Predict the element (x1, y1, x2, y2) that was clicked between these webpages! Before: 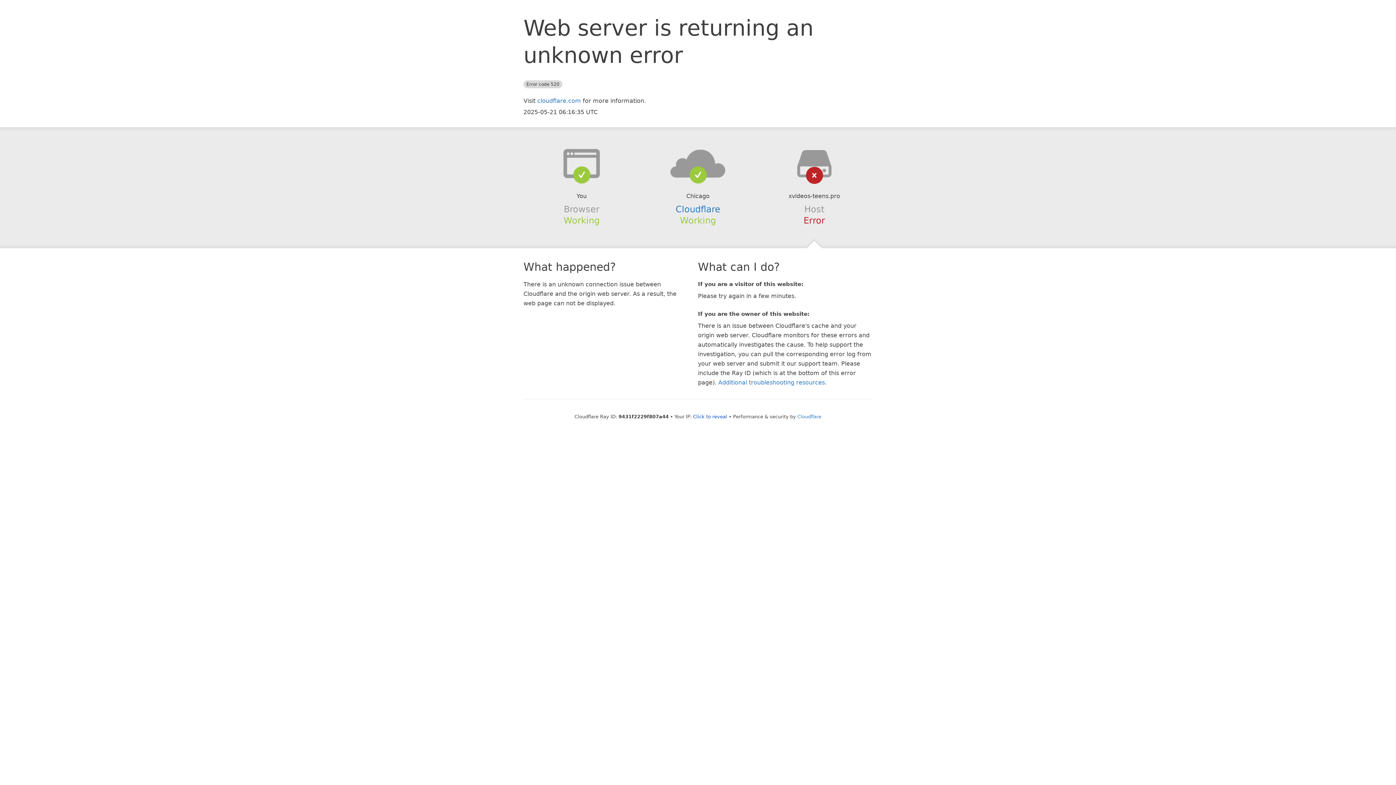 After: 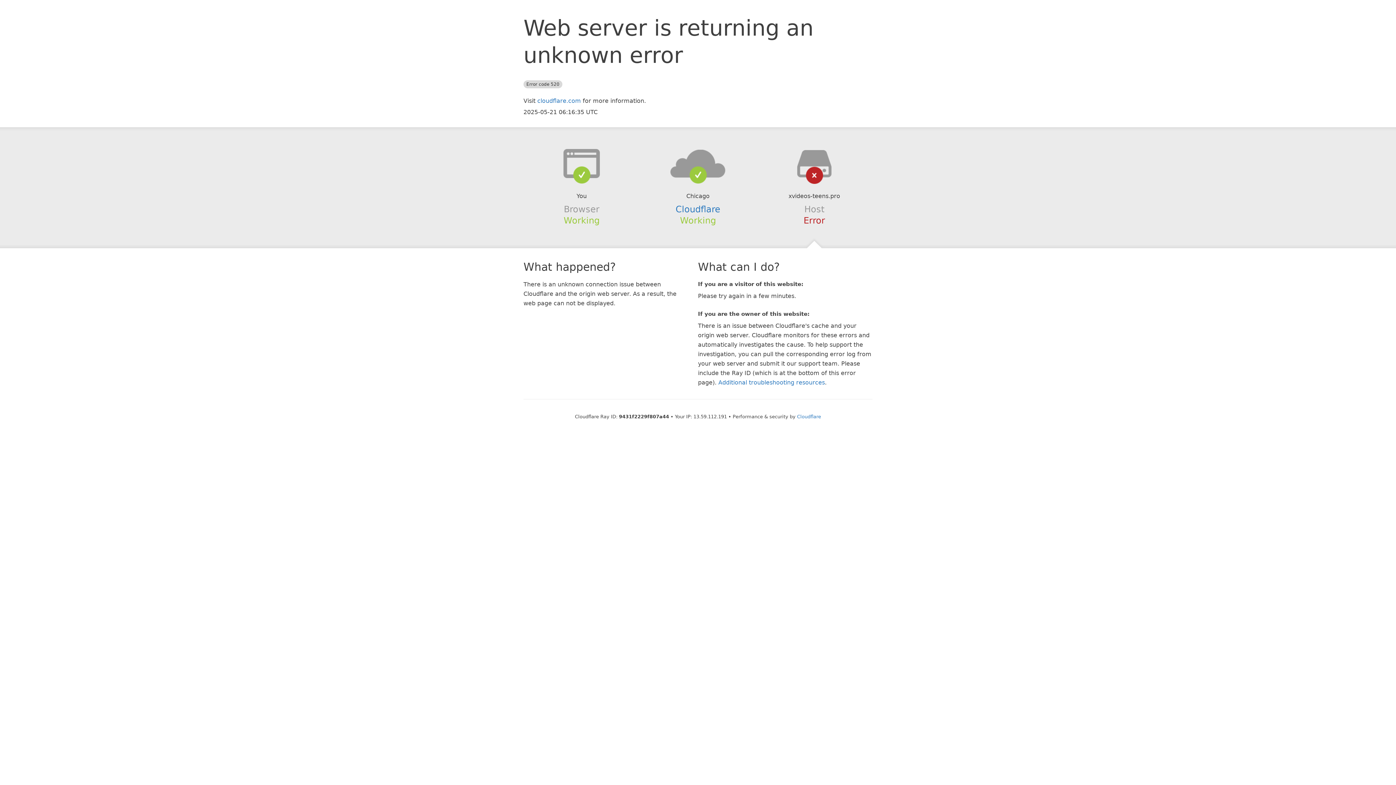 Action: label: Click to reveal bbox: (693, 414, 727, 419)